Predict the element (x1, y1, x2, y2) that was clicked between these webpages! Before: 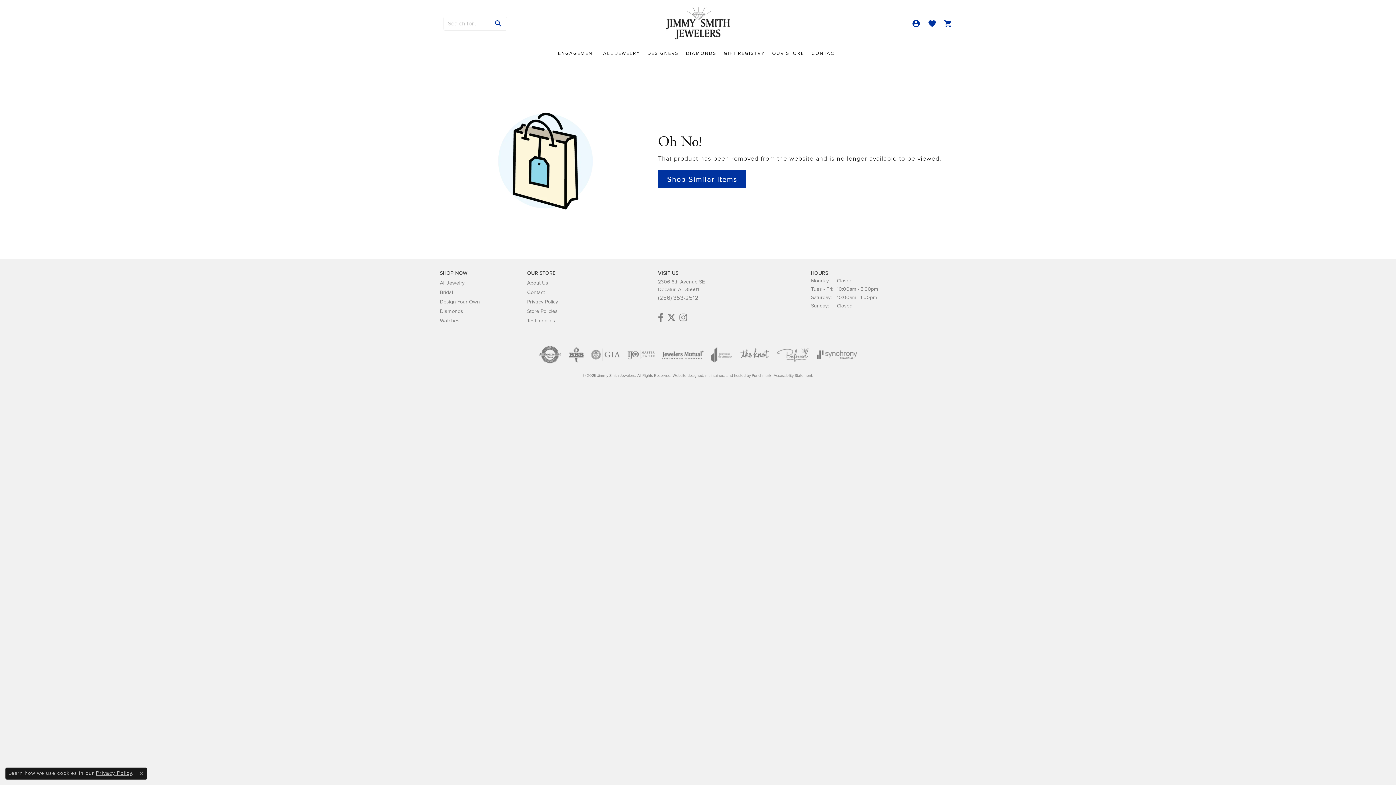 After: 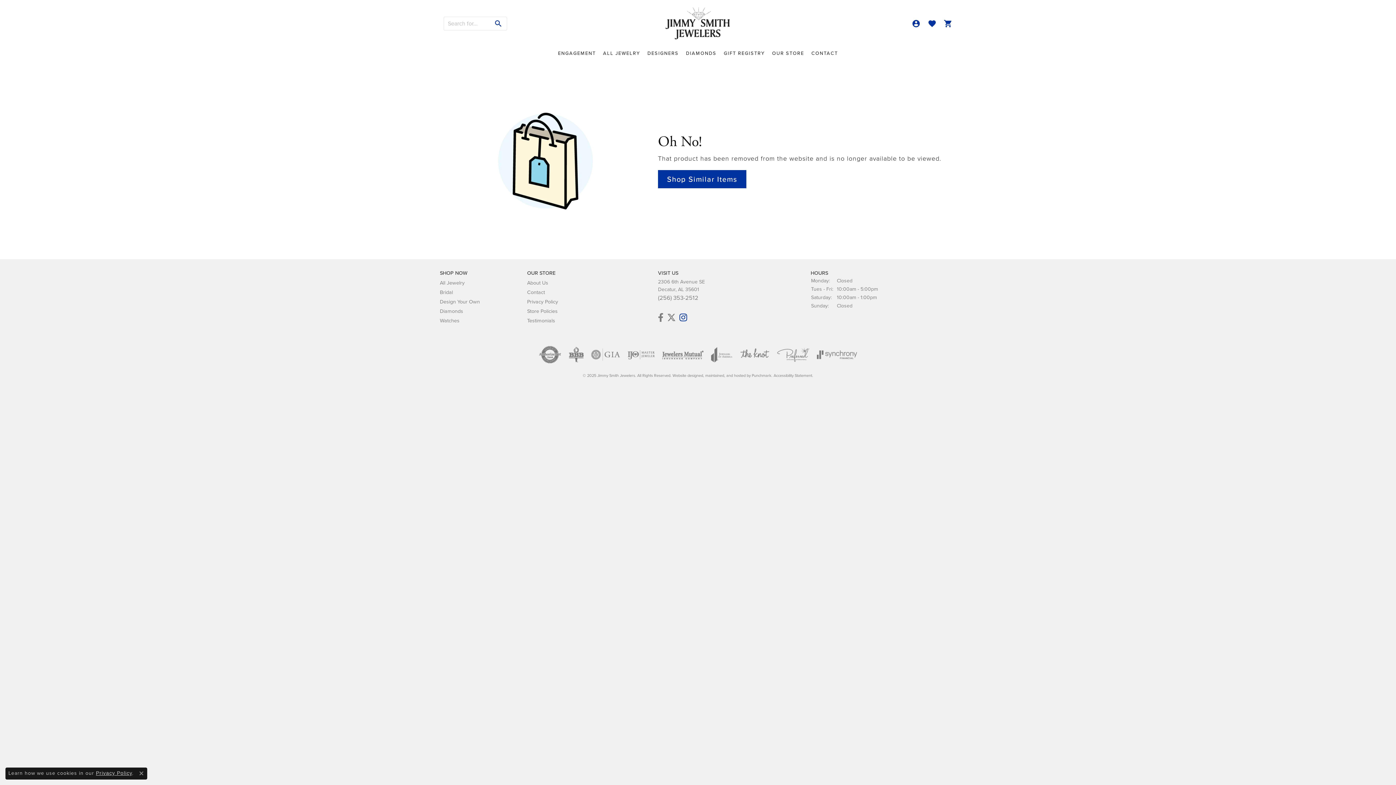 Action: label: Check Us Out on Facebook! bbox: (679, 313, 687, 322)